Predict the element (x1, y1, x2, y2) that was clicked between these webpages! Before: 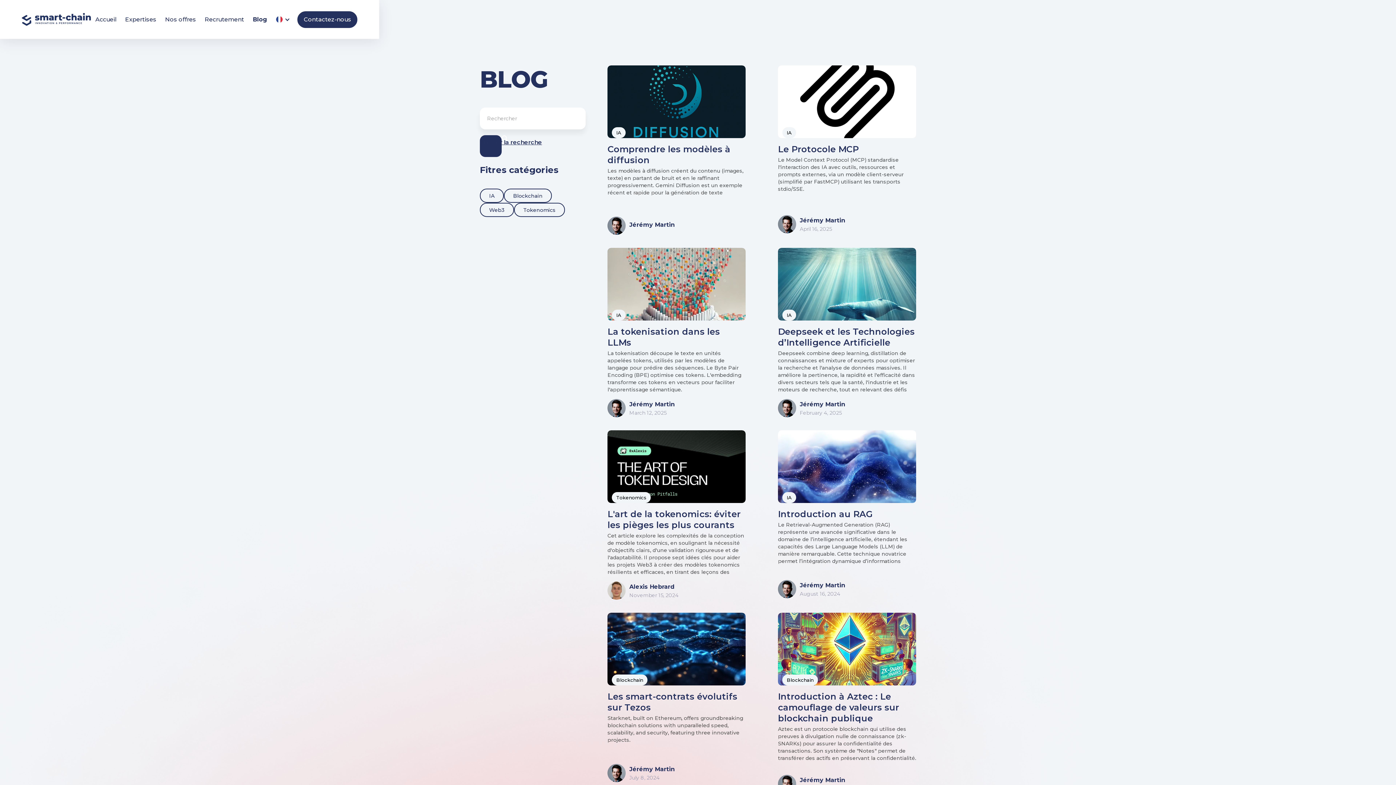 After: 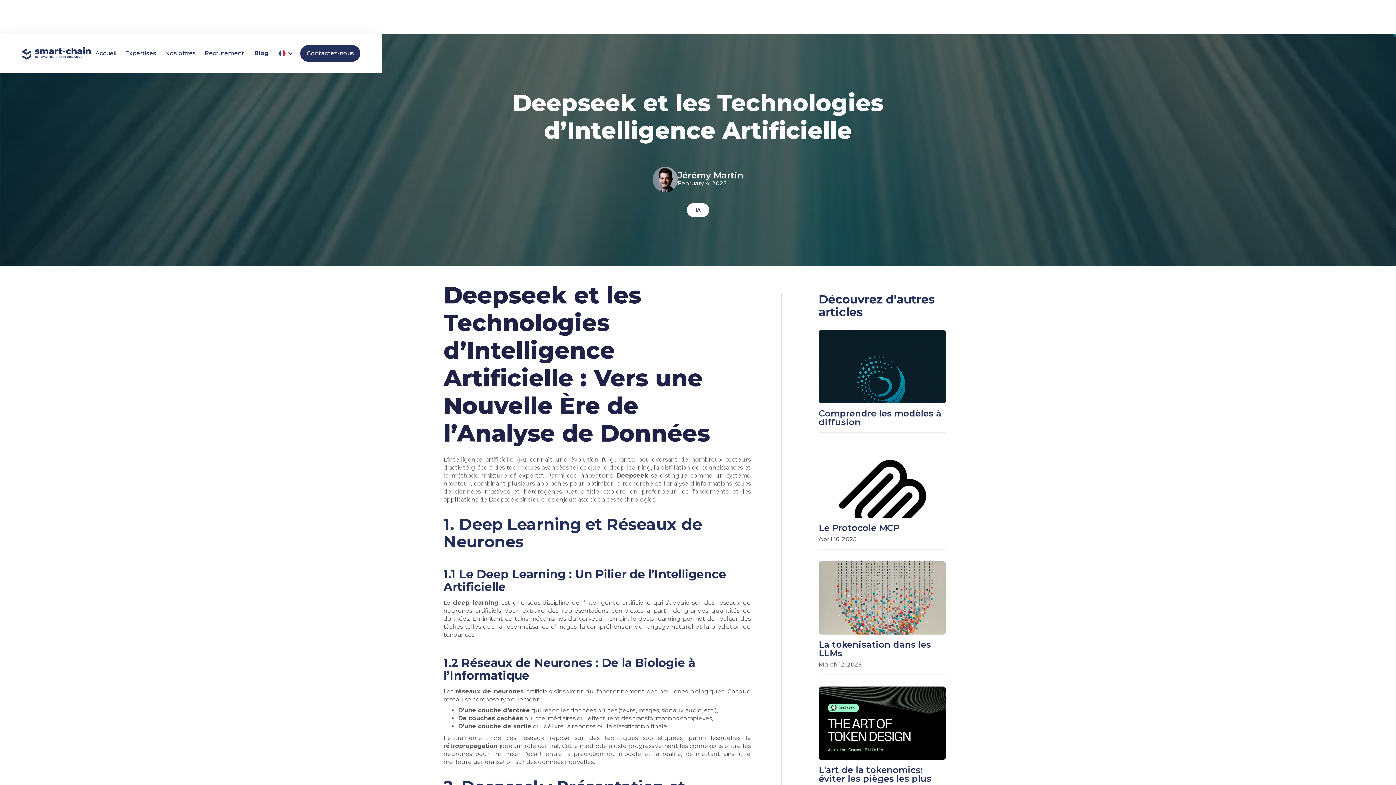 Action: bbox: (778, 248, 916, 416) label: IA
Deepseek et les Technologies d’Intelligence Artificielle

Deepseek combine deep learning, distillation de connaissances et mixture of experts pour optimiser la recherche et l'analyse de données massives. Il améliore la pertinence, la rapidité et l'efficacité dans divers secteurs tels que la santé, l'industrie et les moteurs de recherche, tout en relevant des défis techniques, éthiques et sécuritaires.

Jérémy Martin

February 4, 2025